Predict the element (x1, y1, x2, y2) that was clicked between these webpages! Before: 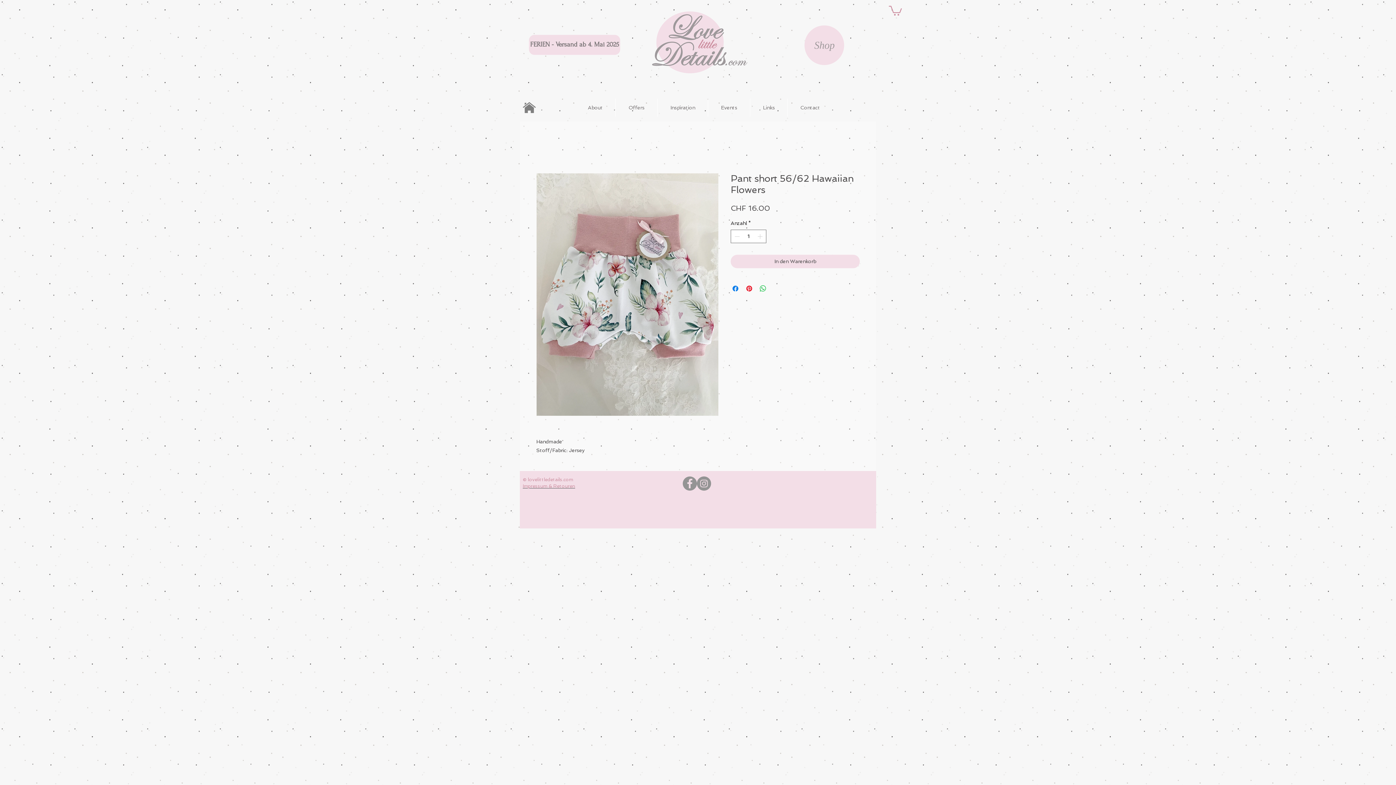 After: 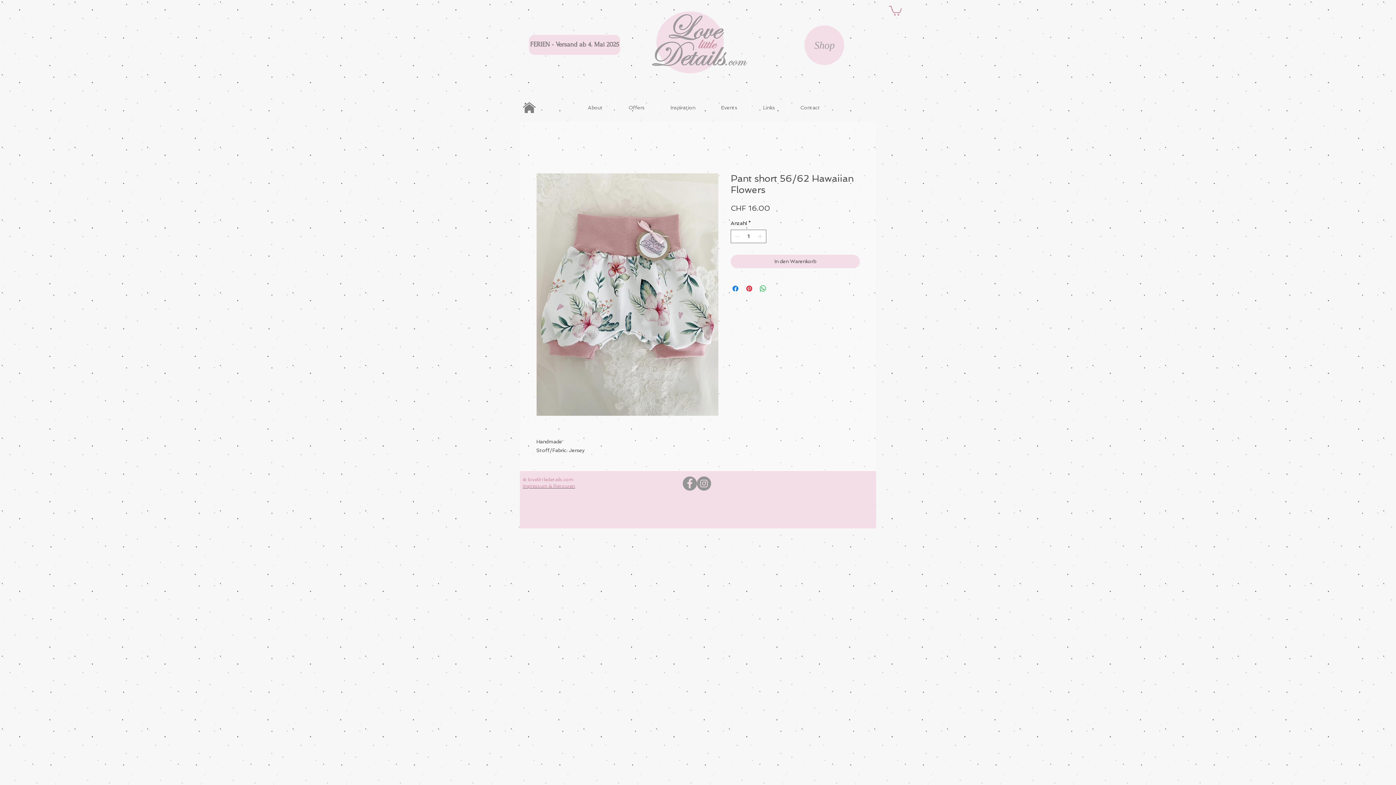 Action: bbox: (682, 476, 697, 490) label: Facebook